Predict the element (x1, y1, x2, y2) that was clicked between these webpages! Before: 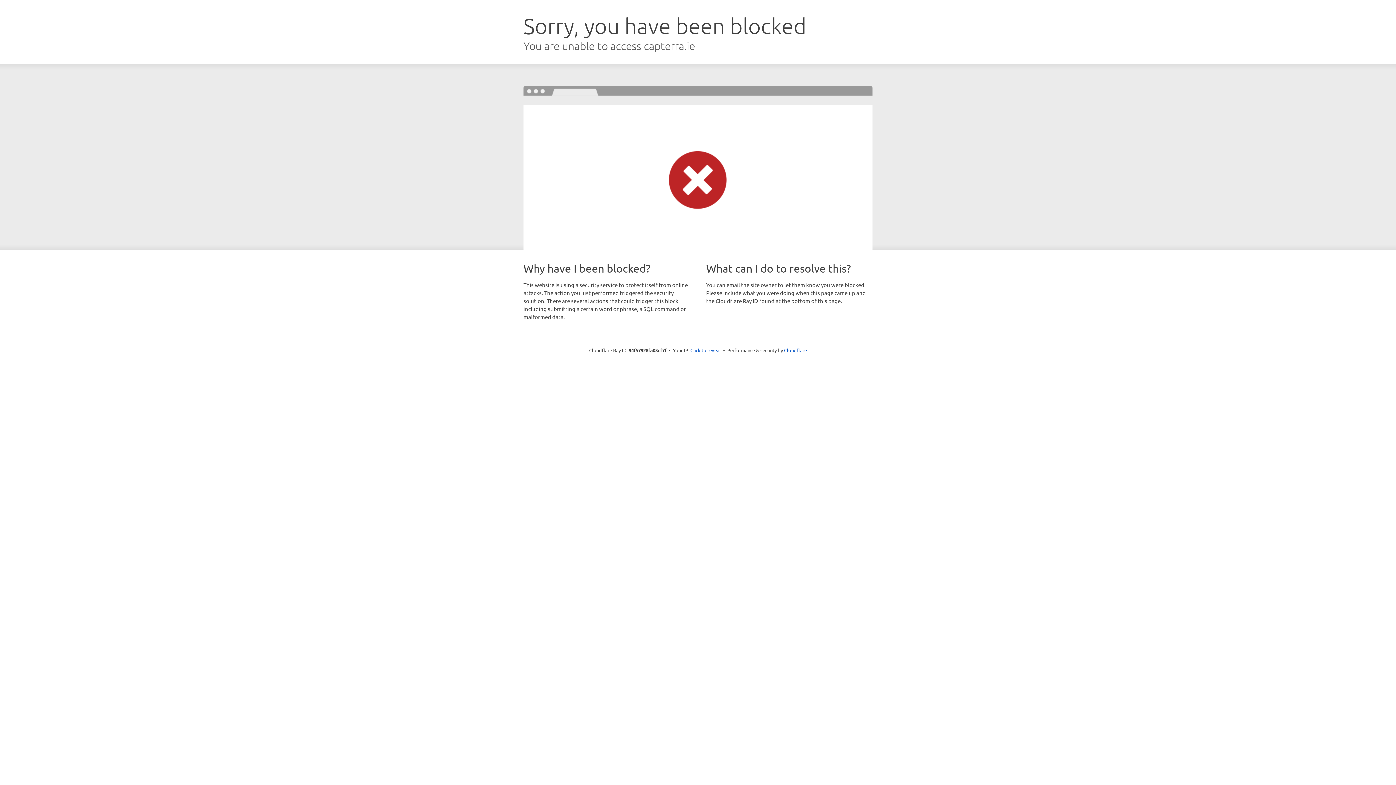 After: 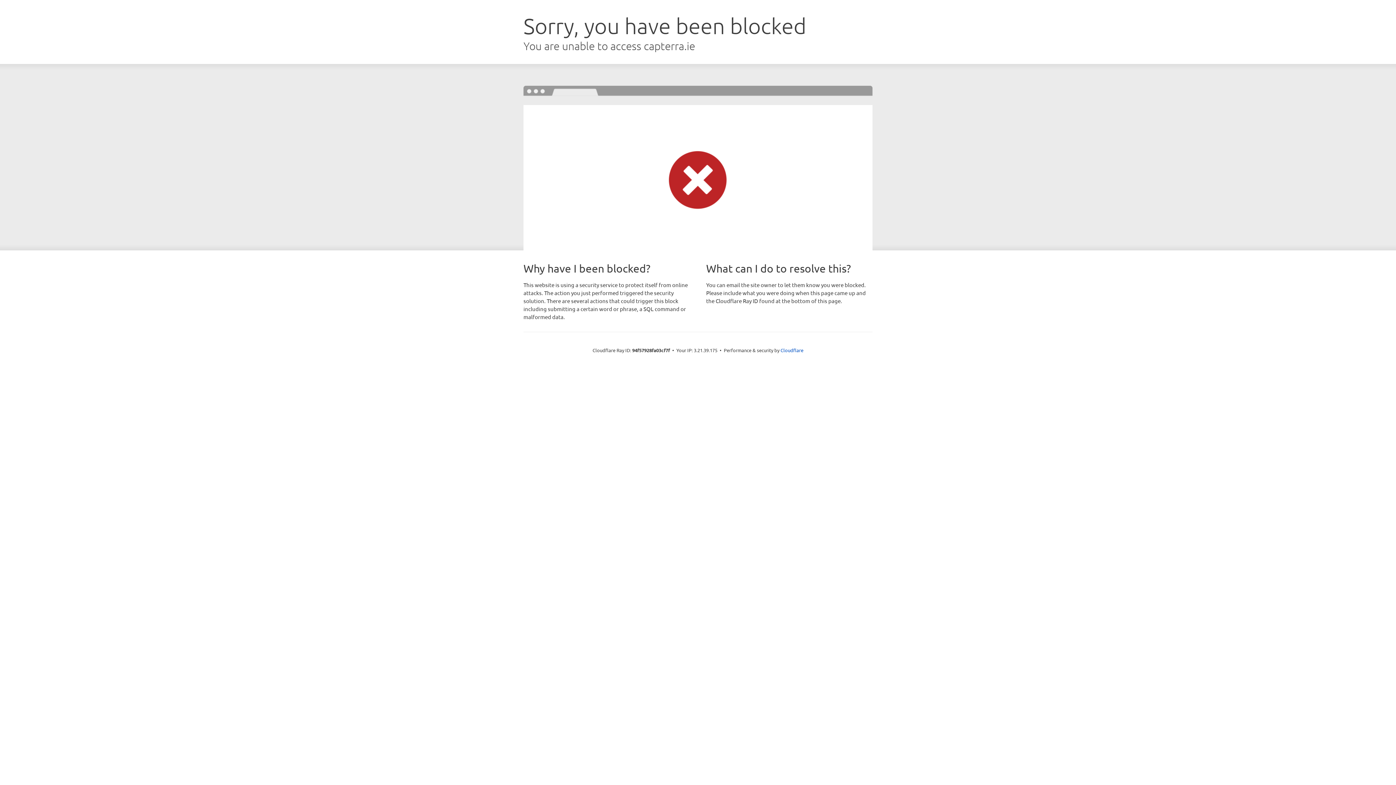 Action: bbox: (690, 346, 721, 353) label: Click to reveal